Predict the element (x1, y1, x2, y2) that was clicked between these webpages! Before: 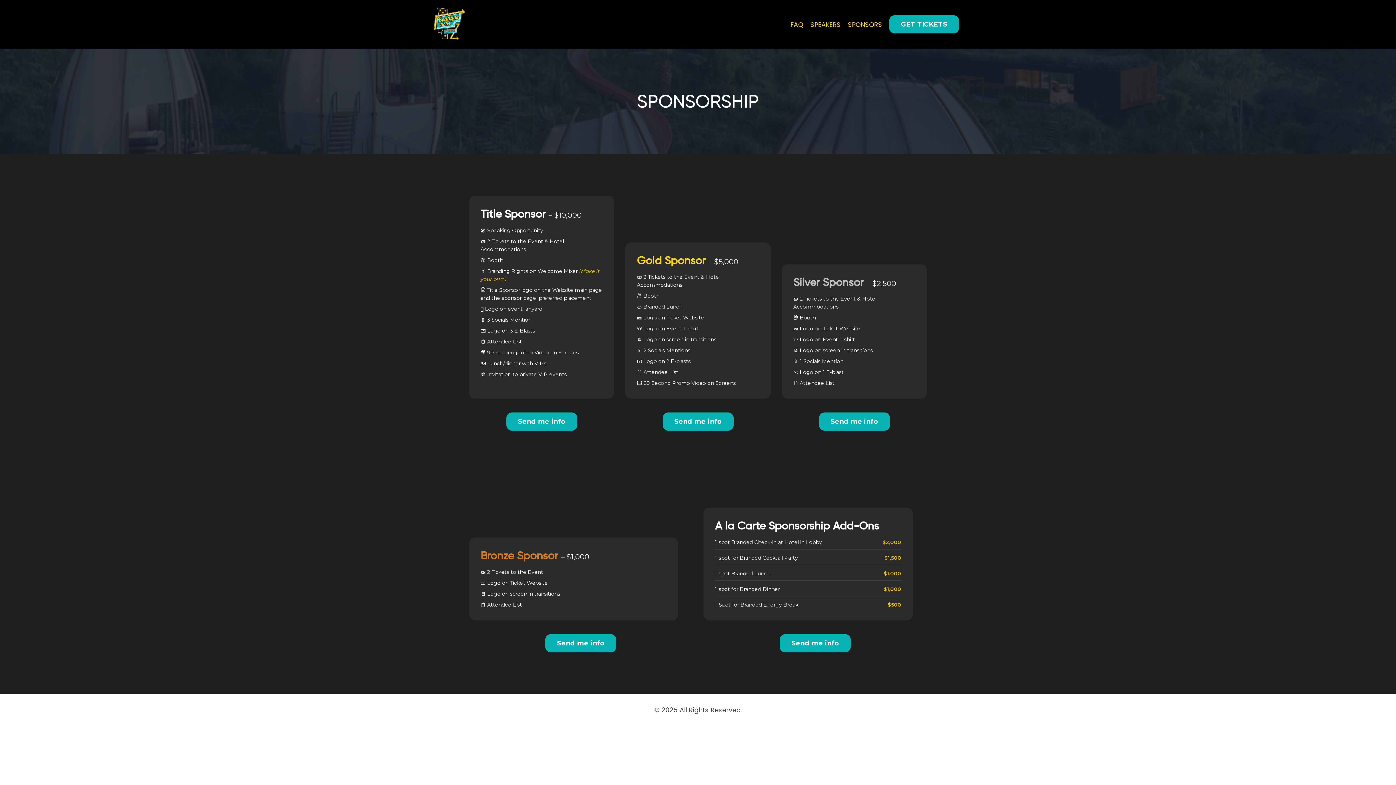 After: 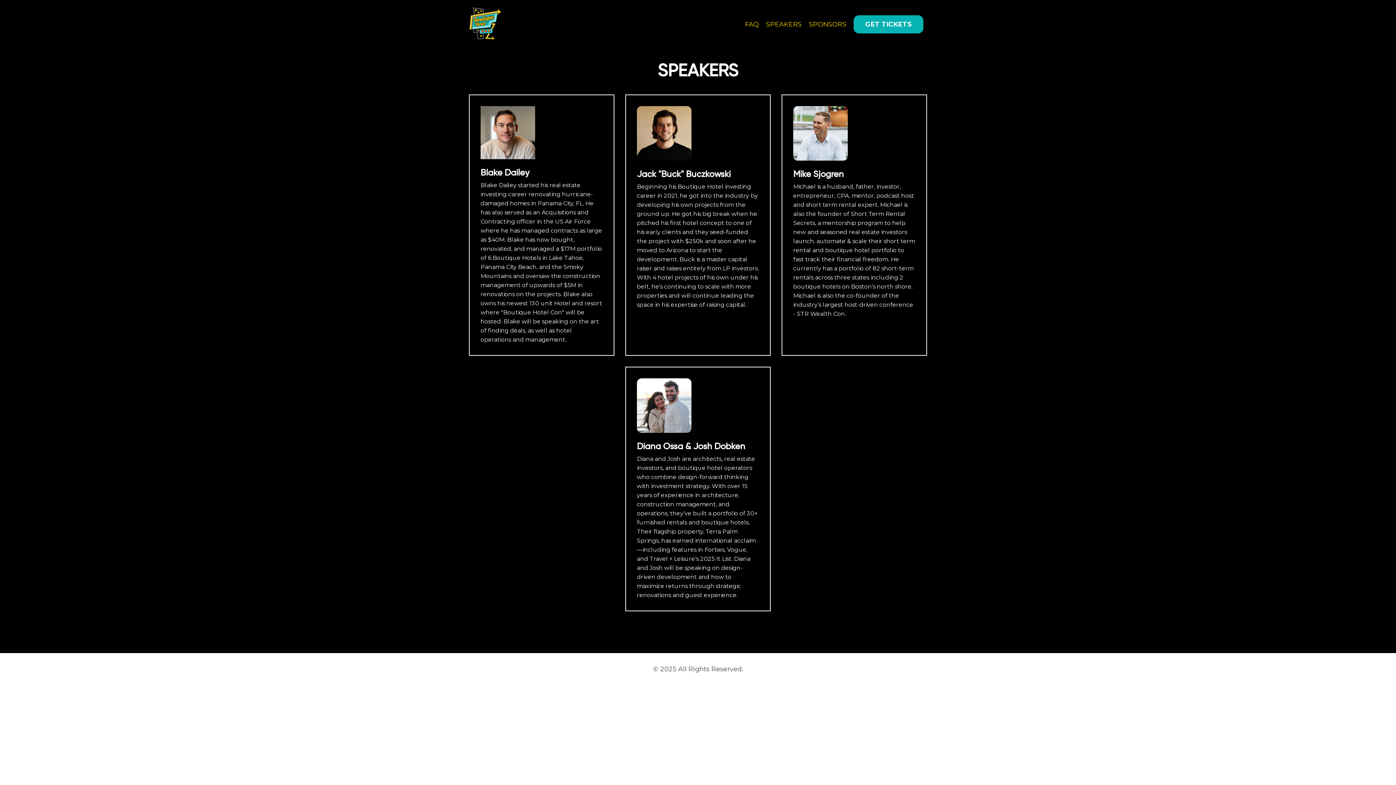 Action: bbox: (810, 19, 840, 29) label: SPEAKERS